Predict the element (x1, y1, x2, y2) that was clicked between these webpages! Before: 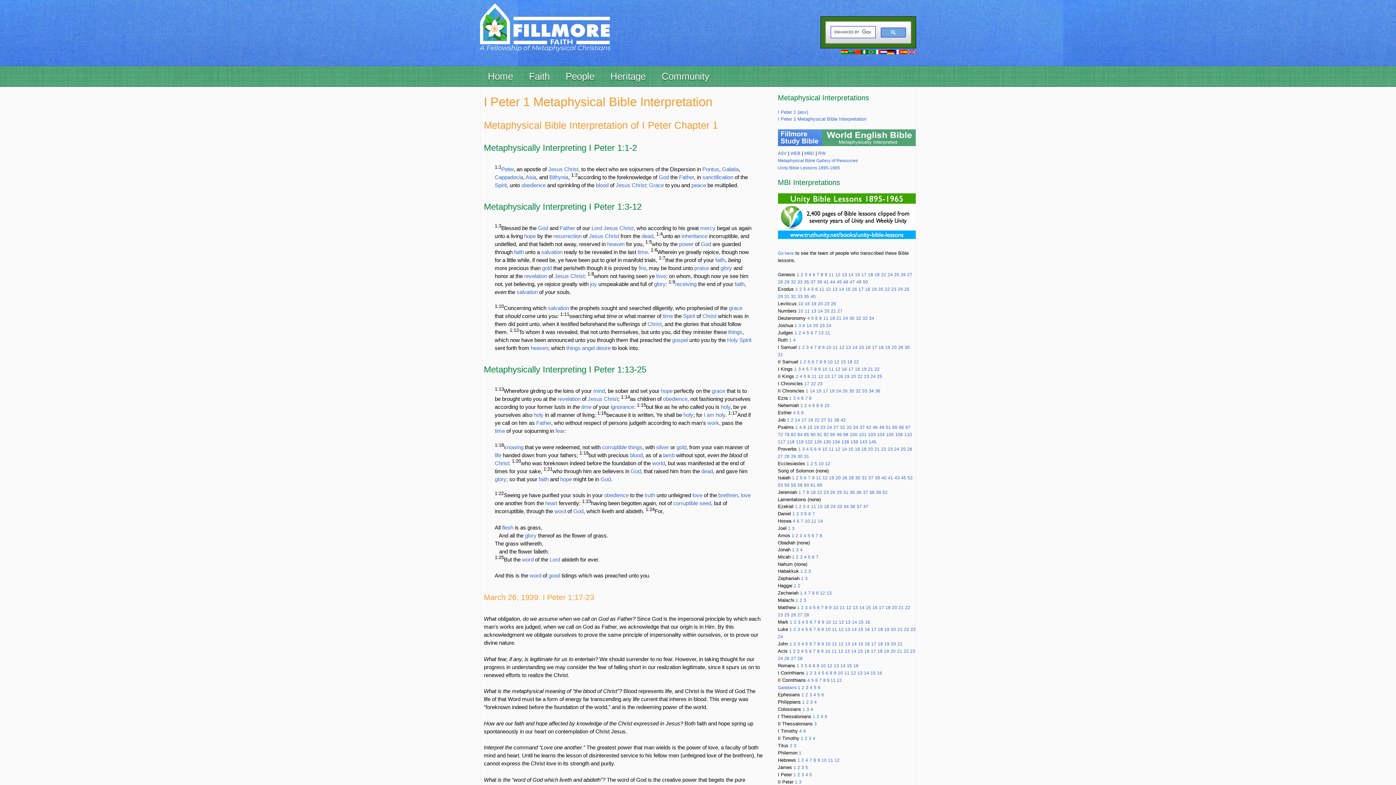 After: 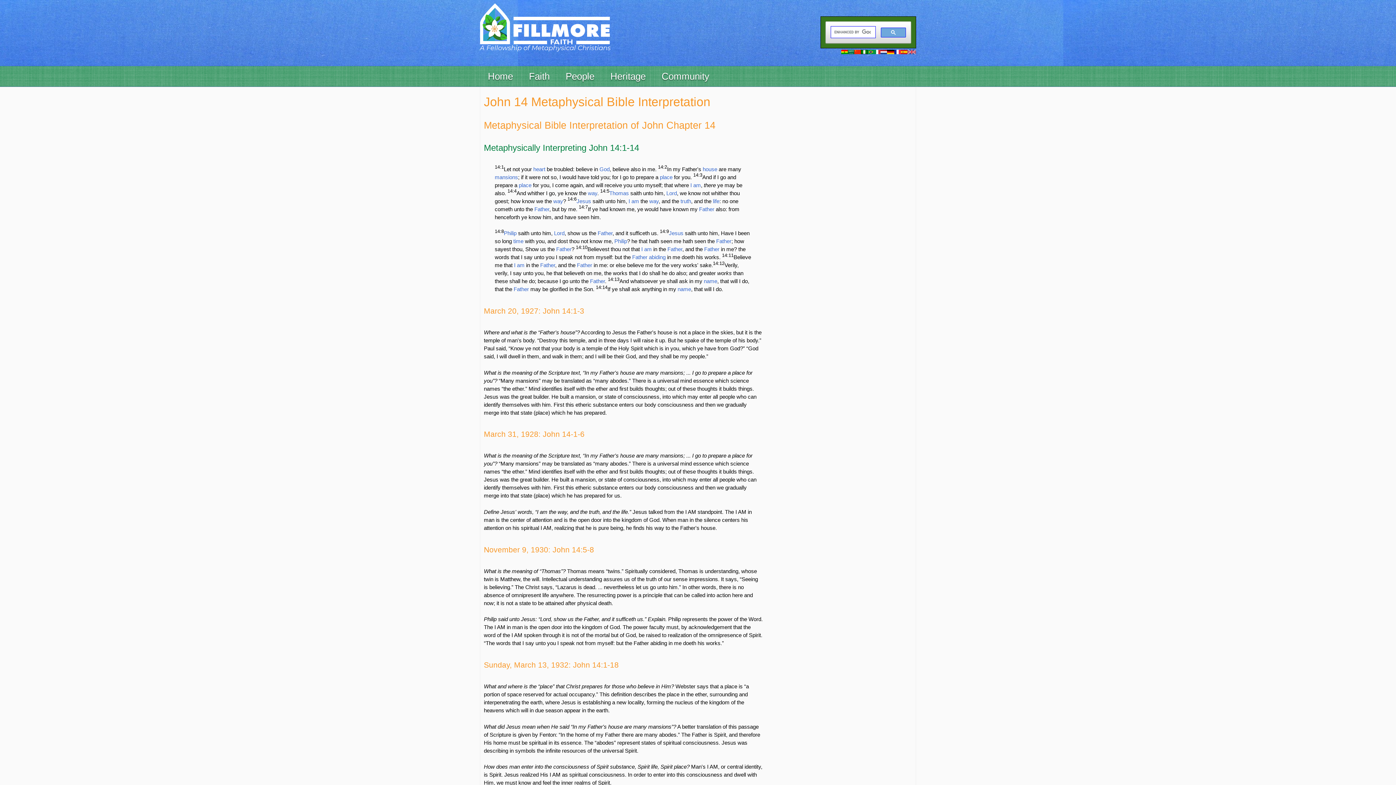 Action: bbox: (851, 641, 856, 646) label: 14